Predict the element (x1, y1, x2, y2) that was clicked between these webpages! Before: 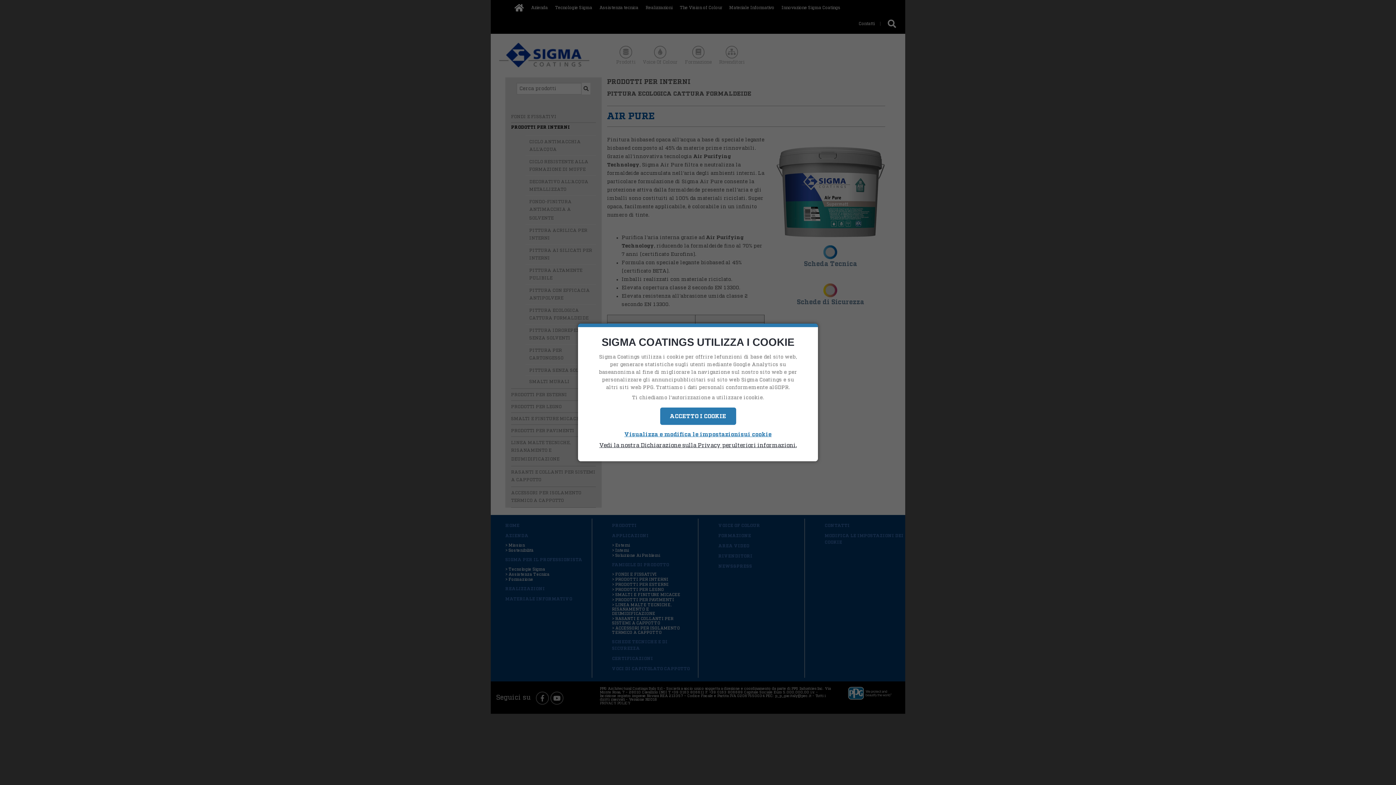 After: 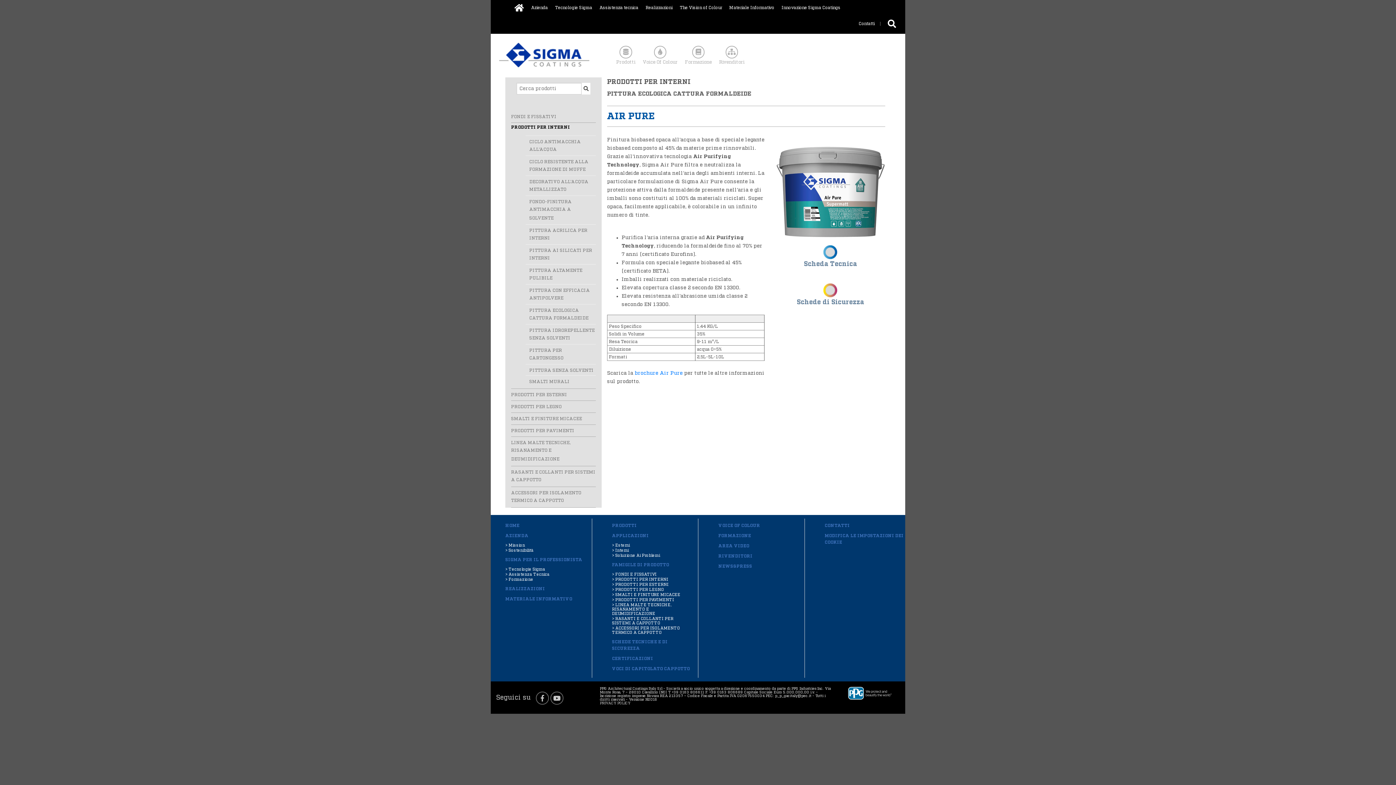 Action: bbox: (660, 407, 736, 425) label: ACCETTO I COOKIE